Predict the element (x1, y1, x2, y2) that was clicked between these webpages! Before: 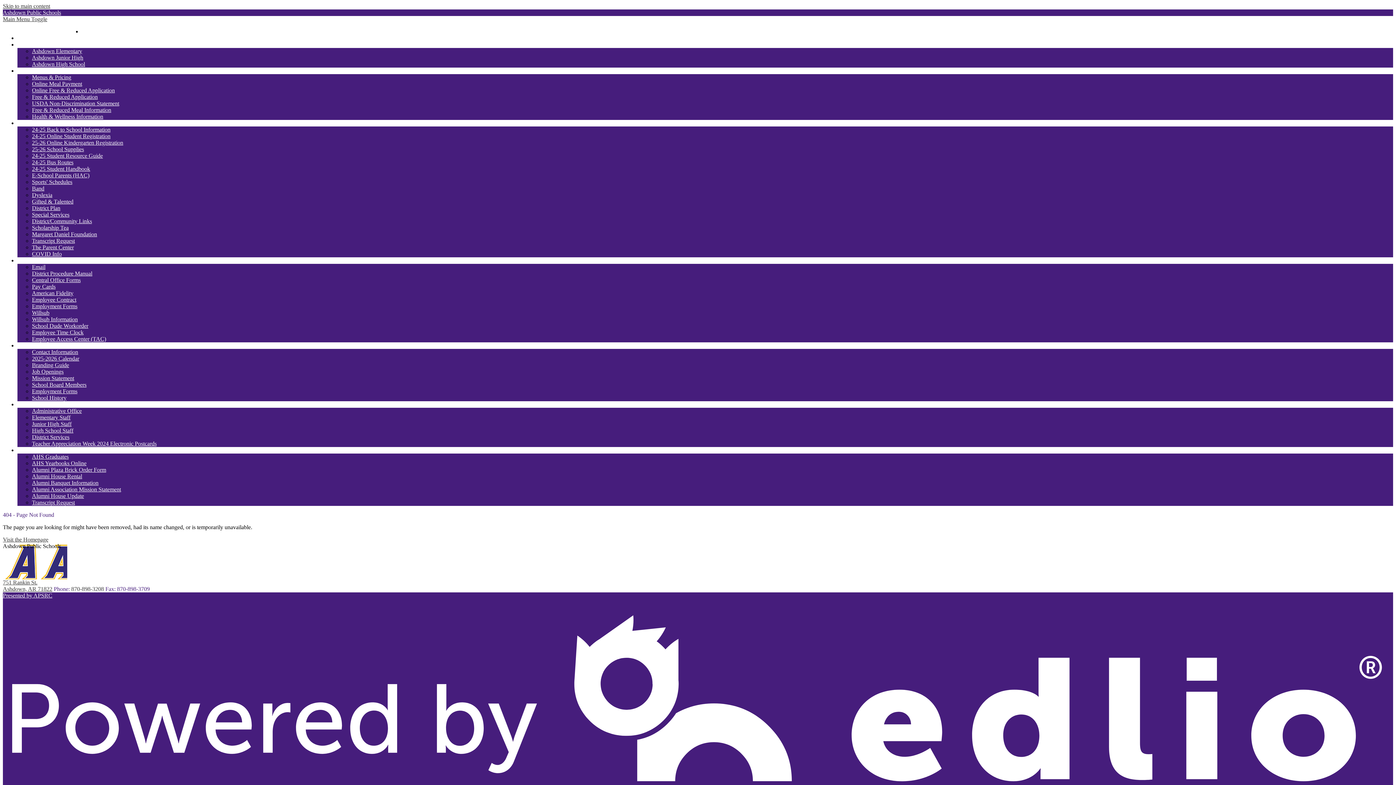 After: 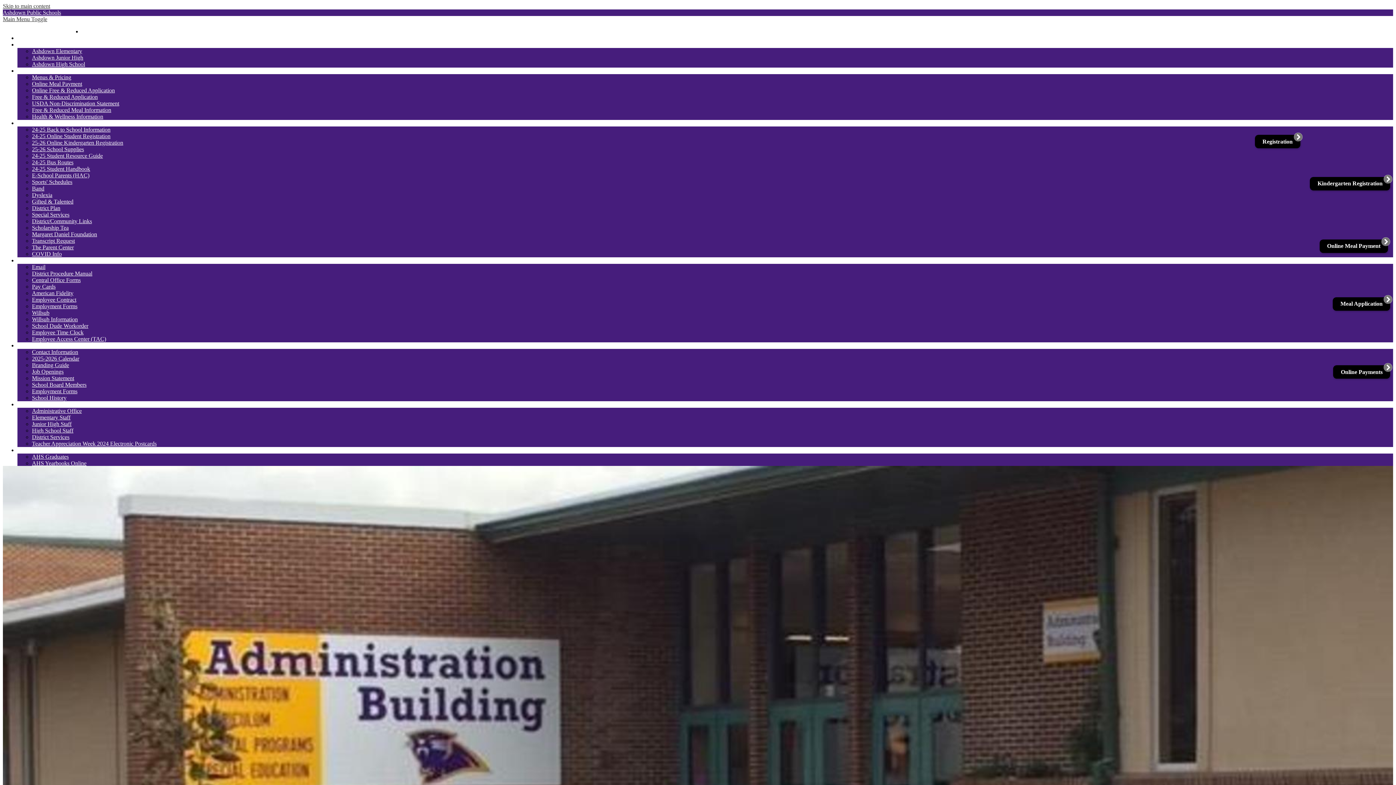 Action: bbox: (2, 9, 61, 15) label: Ashdown Public Schools